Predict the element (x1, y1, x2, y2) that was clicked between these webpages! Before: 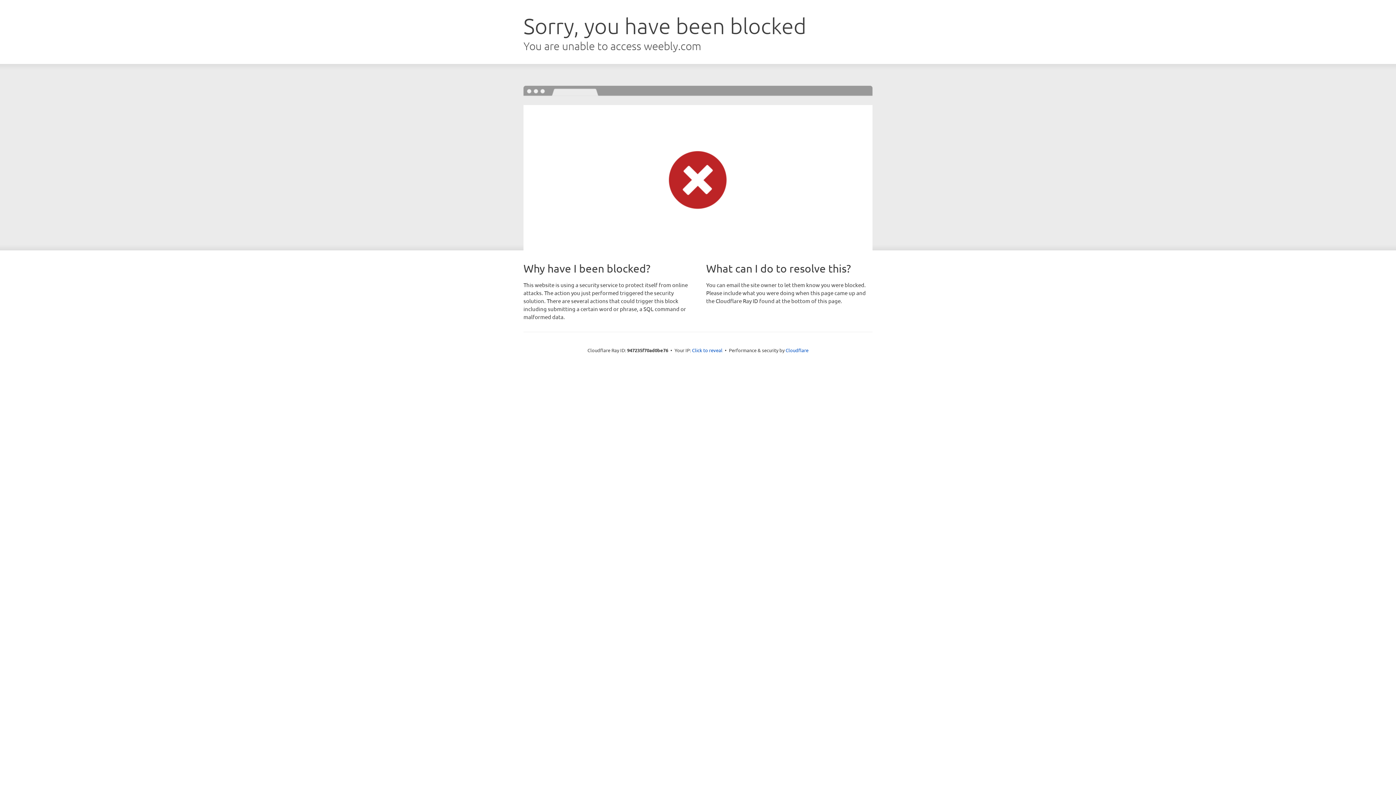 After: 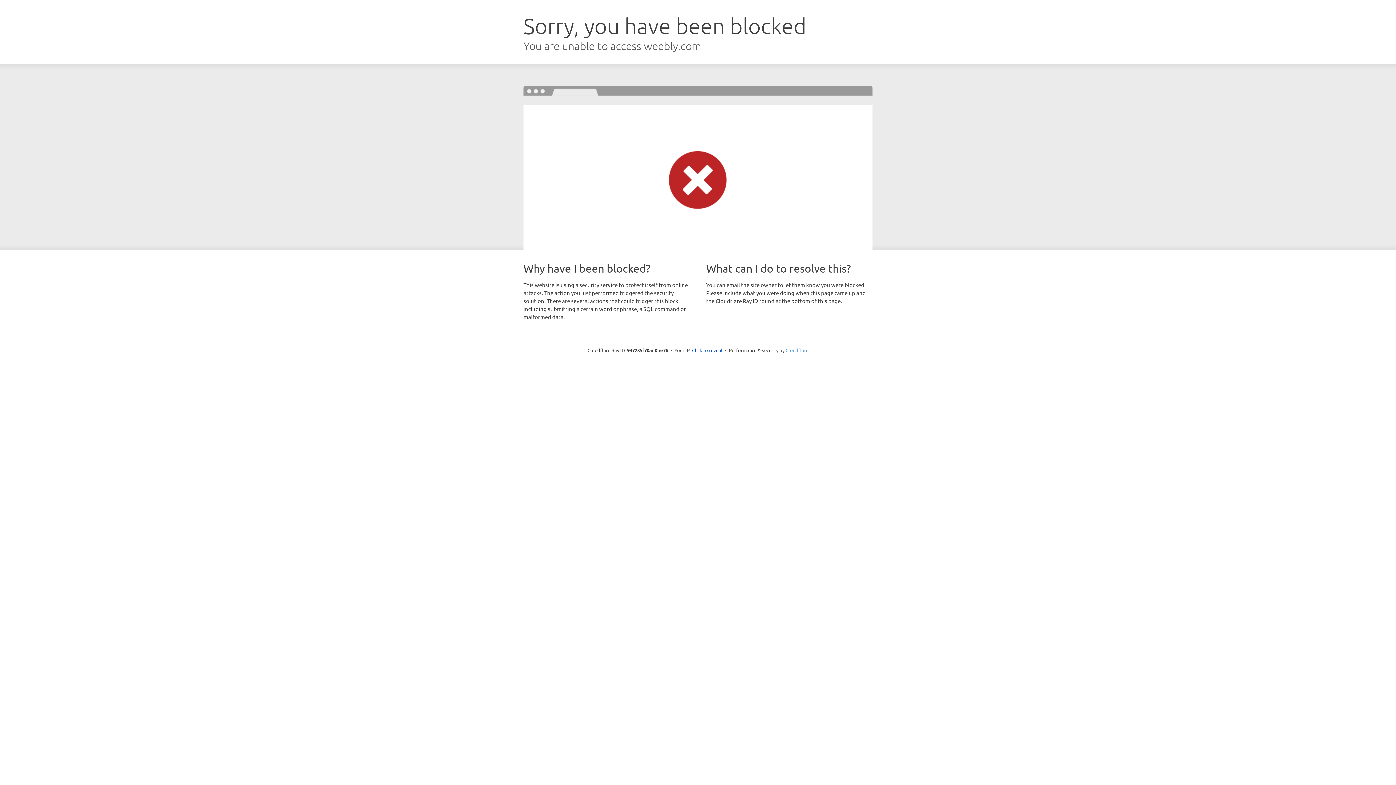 Action: label: Cloudflare bbox: (785, 347, 808, 353)